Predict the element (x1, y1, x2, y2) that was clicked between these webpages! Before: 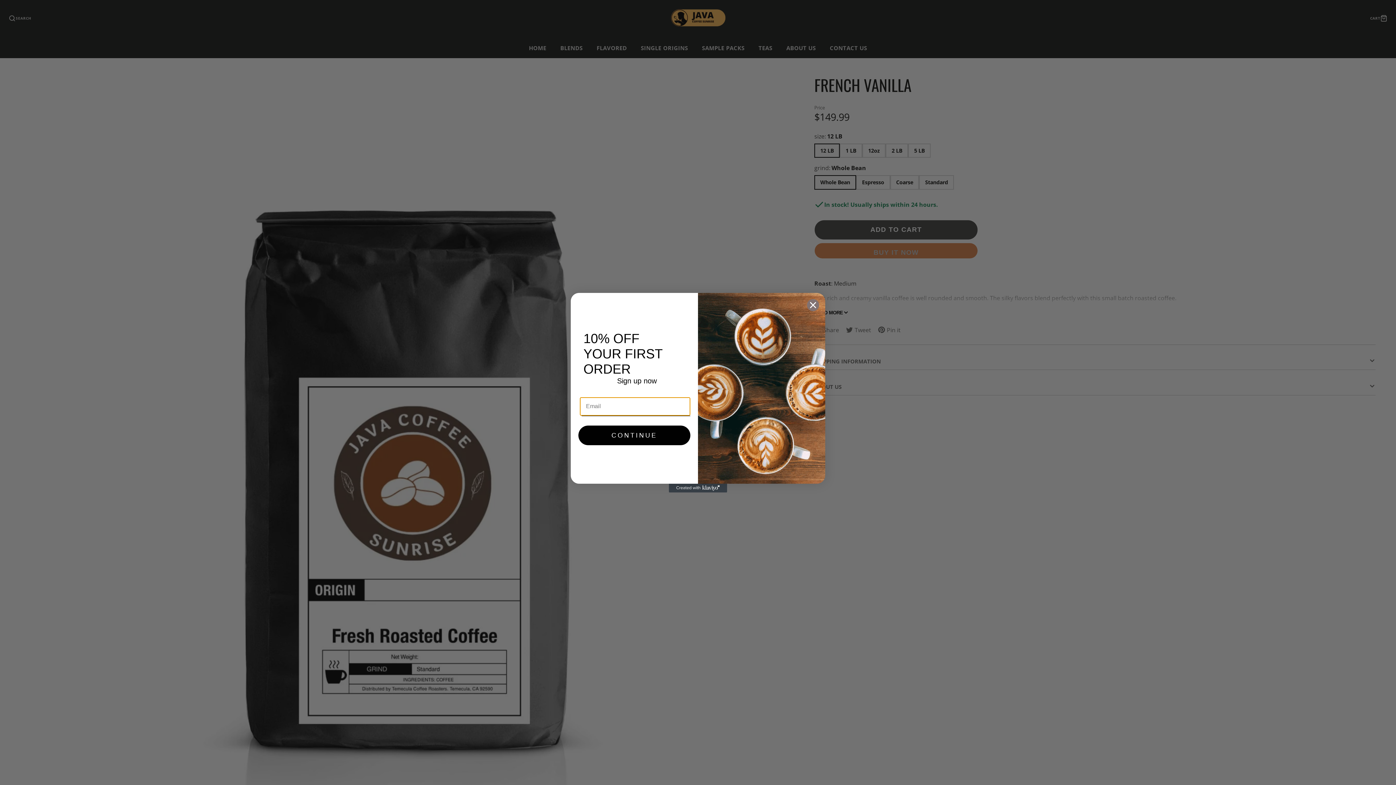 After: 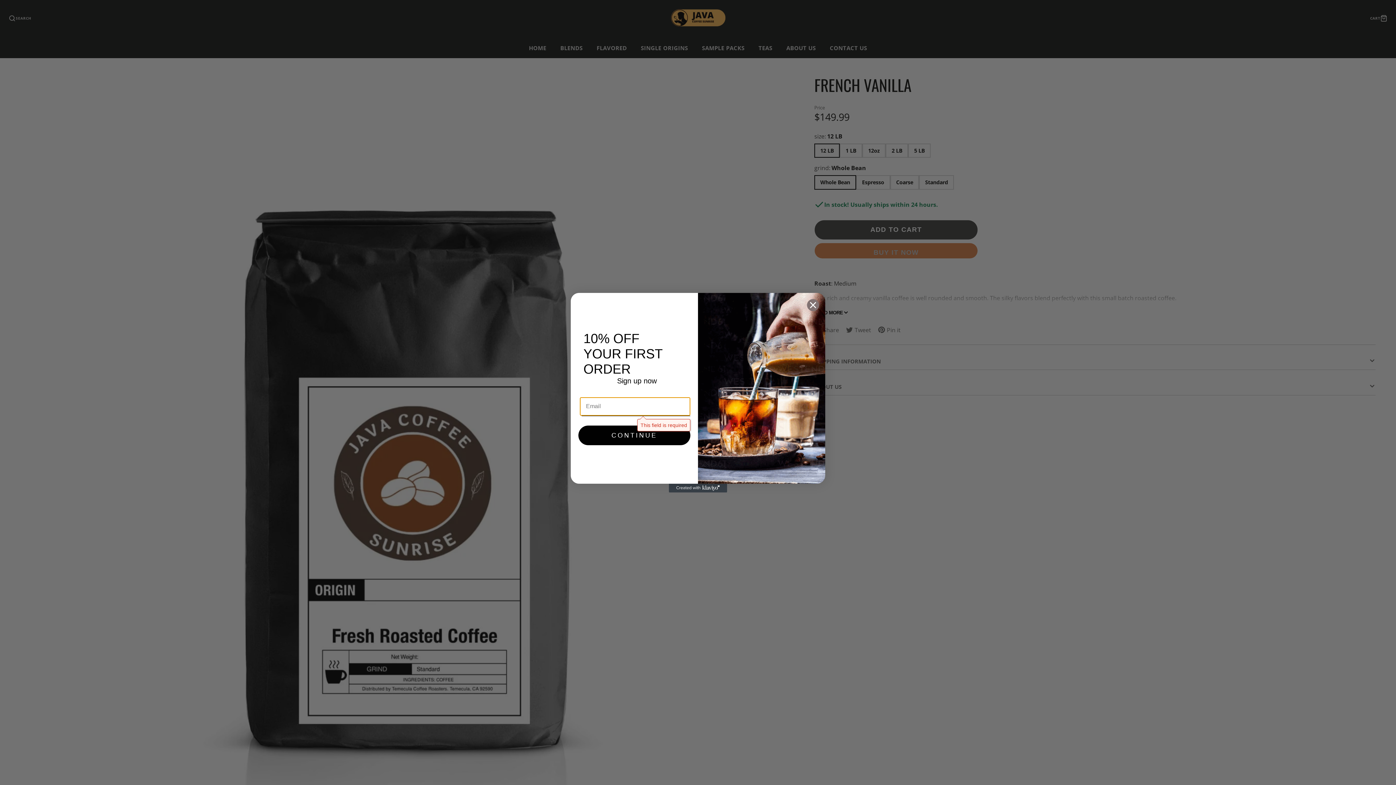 Action: label: CONTINUE bbox: (578, 425, 690, 445)